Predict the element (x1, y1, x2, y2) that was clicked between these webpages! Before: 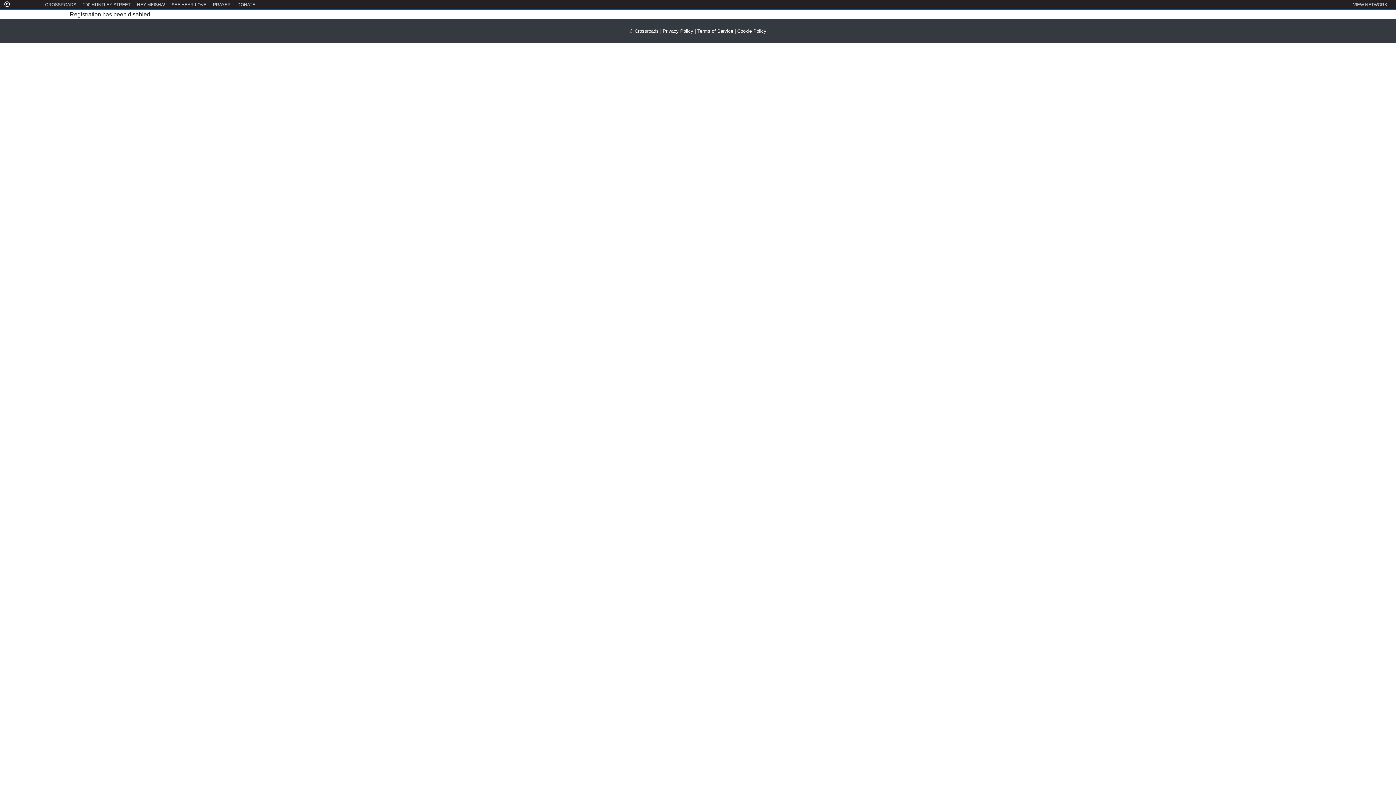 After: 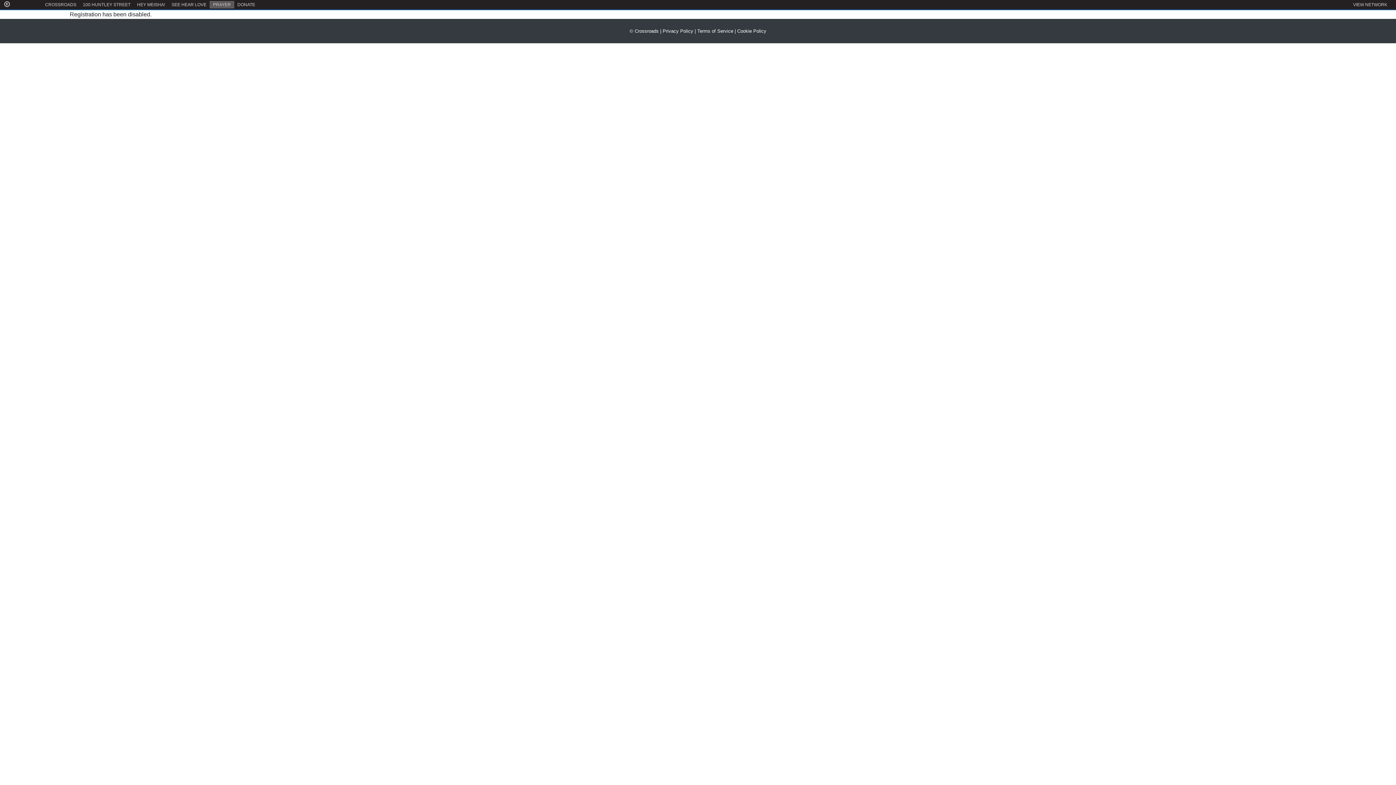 Action: label: PRAYER bbox: (210, 1, 233, 8)